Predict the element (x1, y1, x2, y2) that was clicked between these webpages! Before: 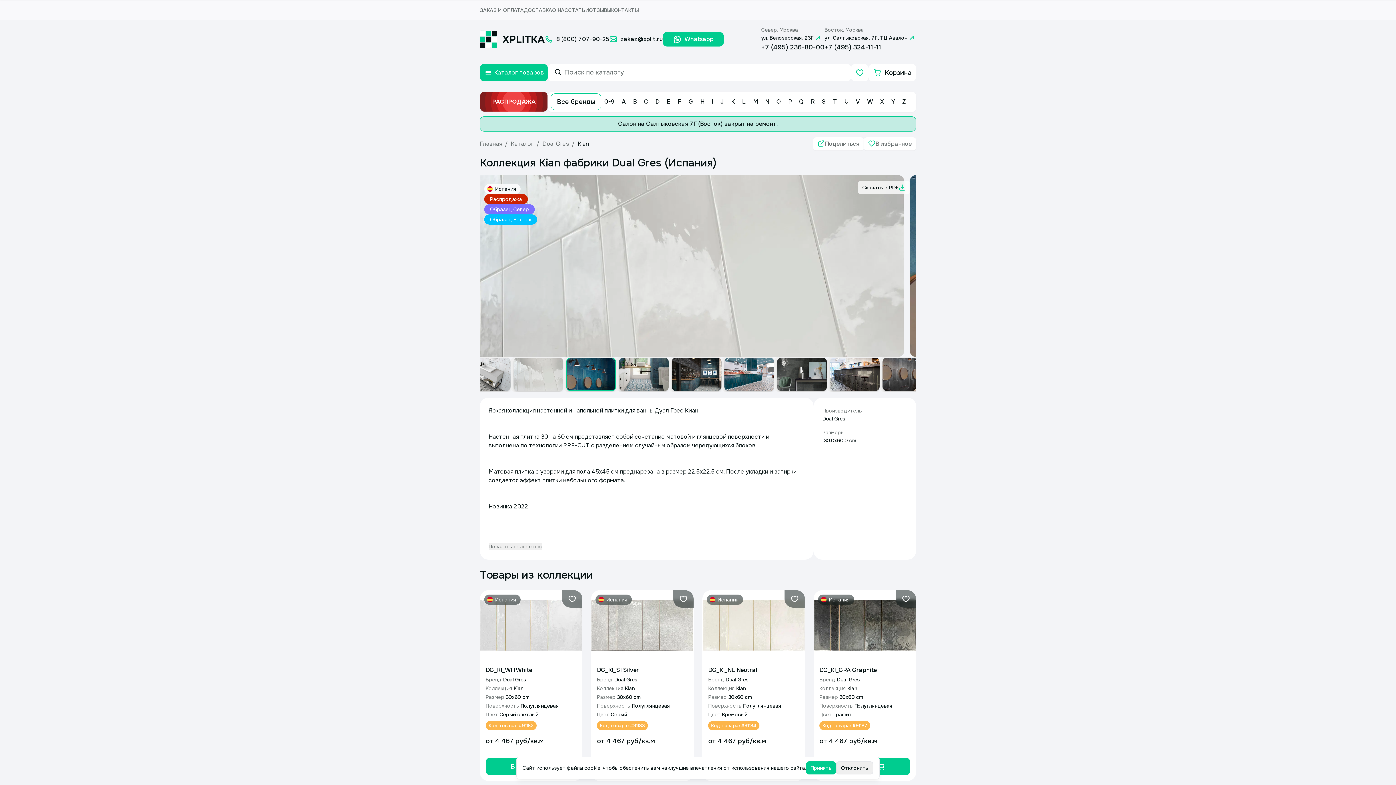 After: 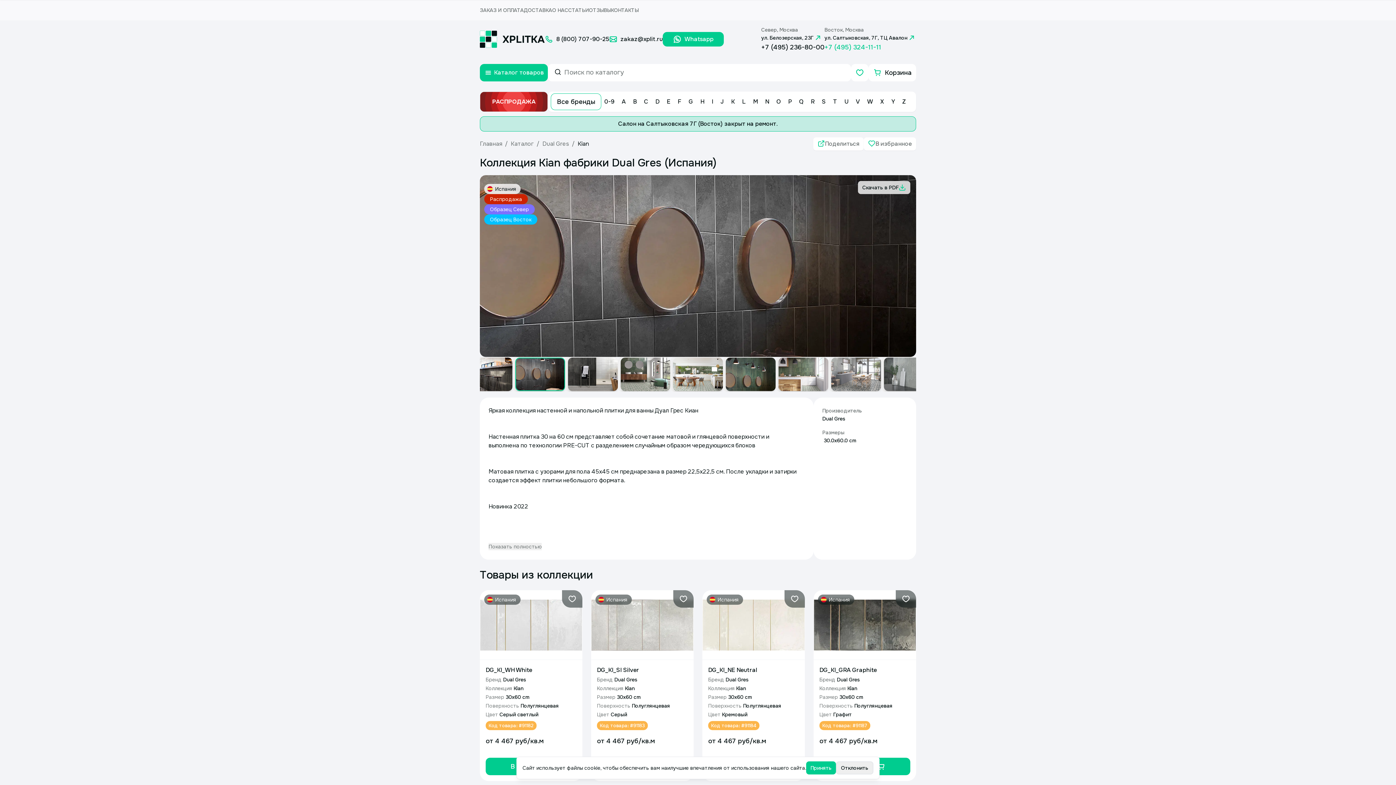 Action: bbox: (824, 42, 916, 52) label: +7 (495) 324-11-11